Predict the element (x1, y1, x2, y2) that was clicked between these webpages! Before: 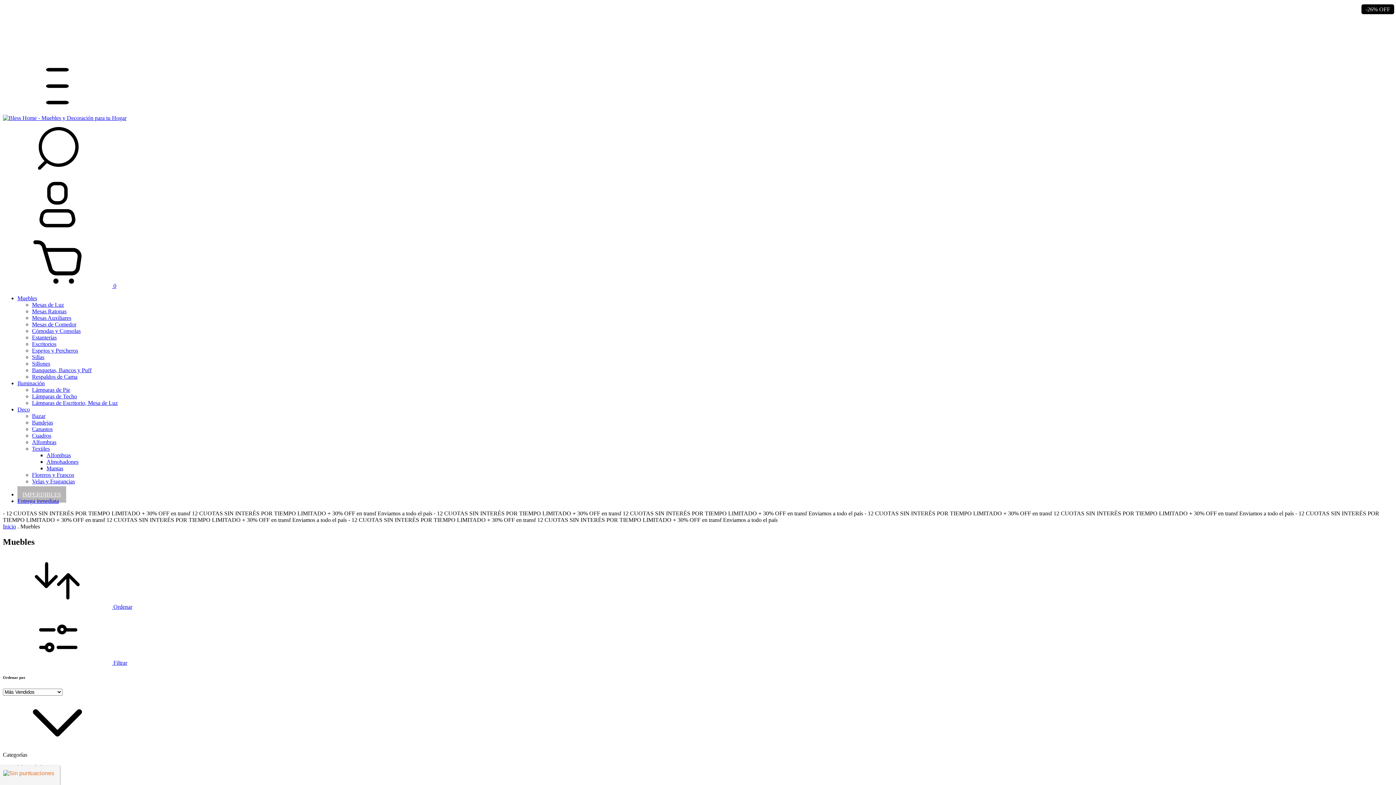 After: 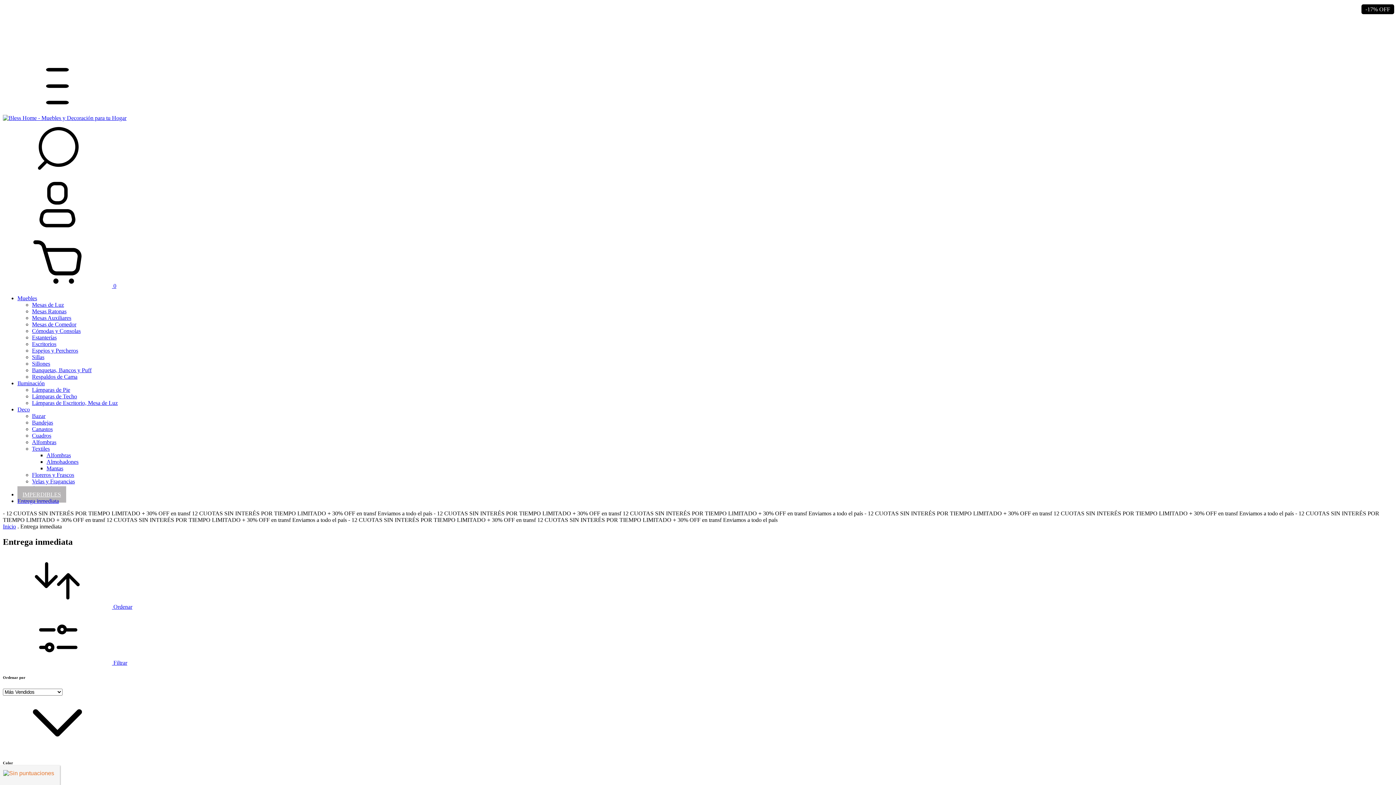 Action: bbox: (17, 498, 58, 504) label: Entrega inmediata